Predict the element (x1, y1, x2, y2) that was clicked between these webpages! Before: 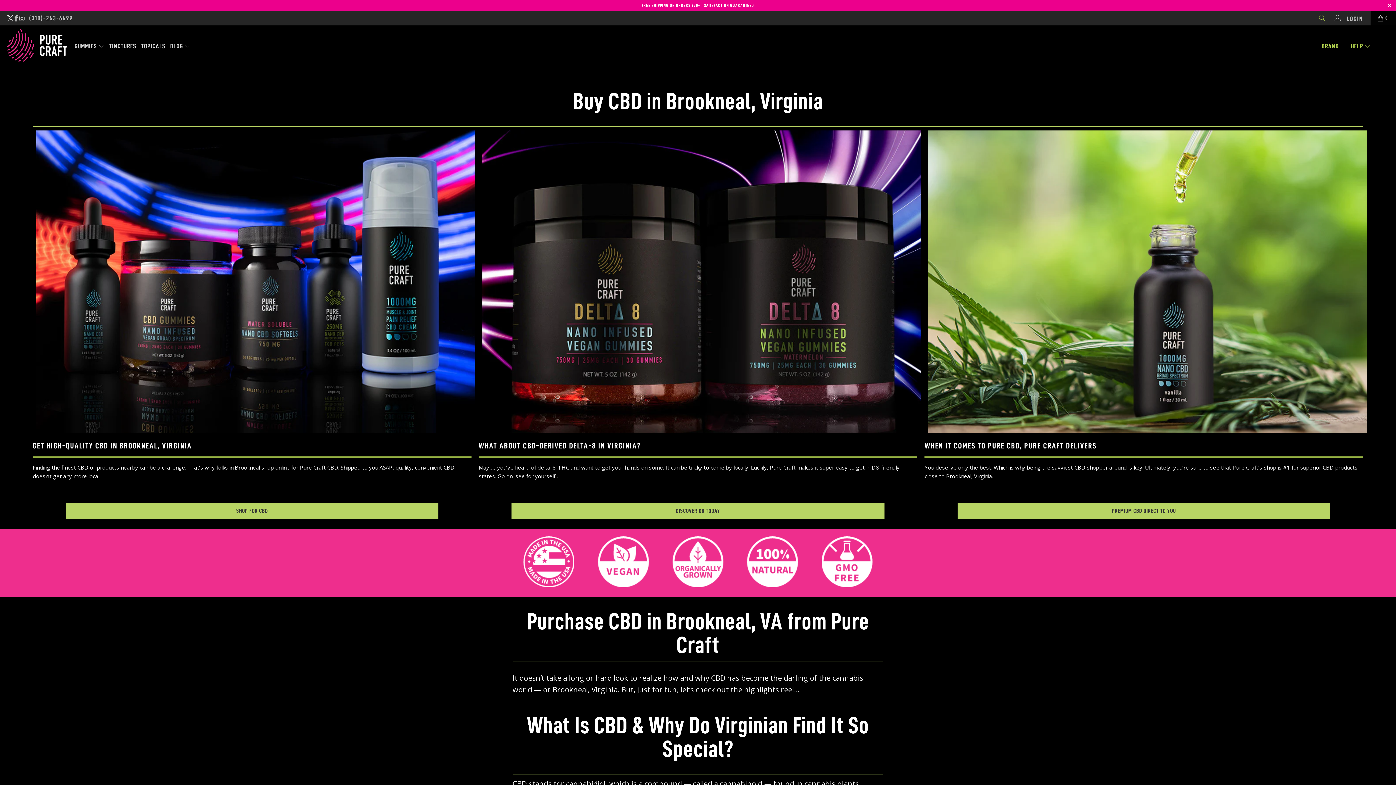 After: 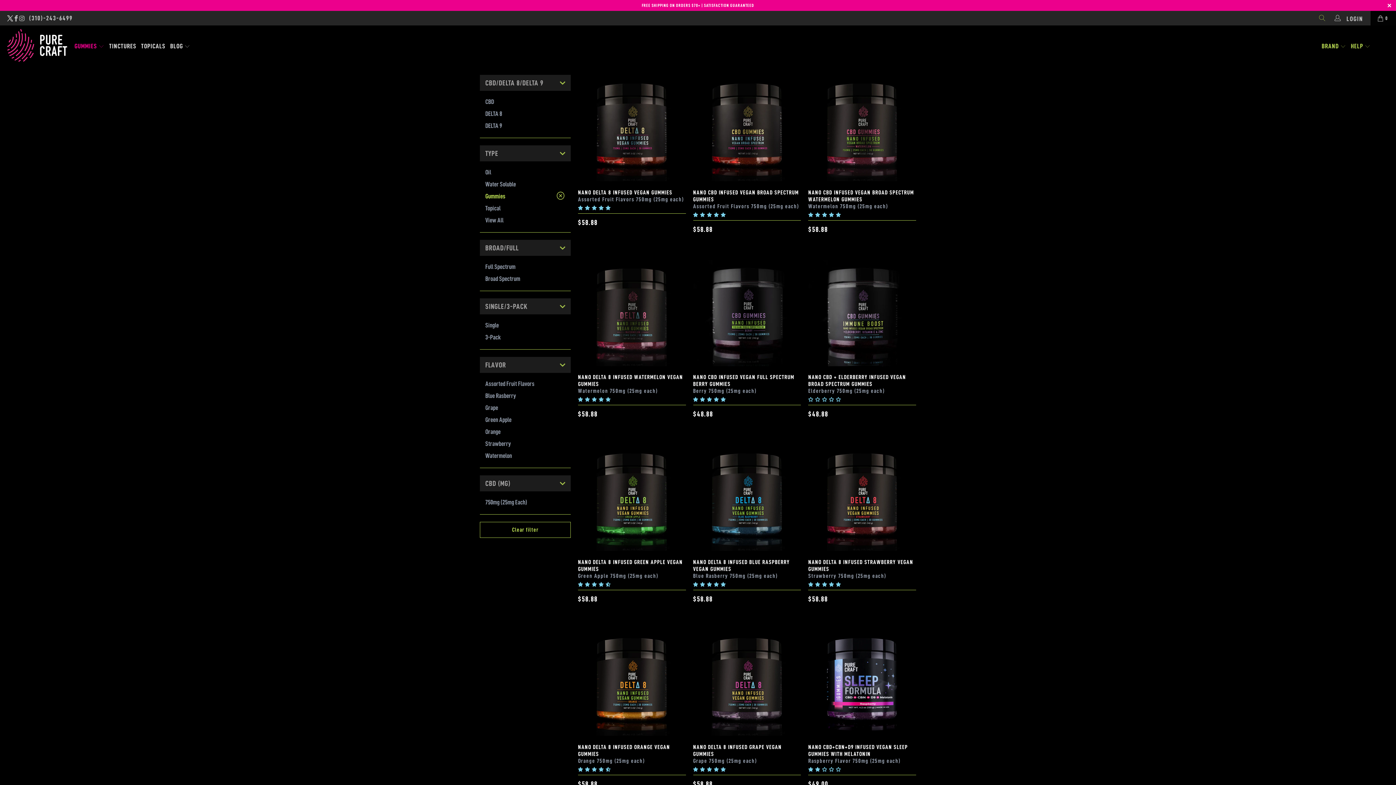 Action: label: GUMMIES  bbox: (74, 38, 104, 54)